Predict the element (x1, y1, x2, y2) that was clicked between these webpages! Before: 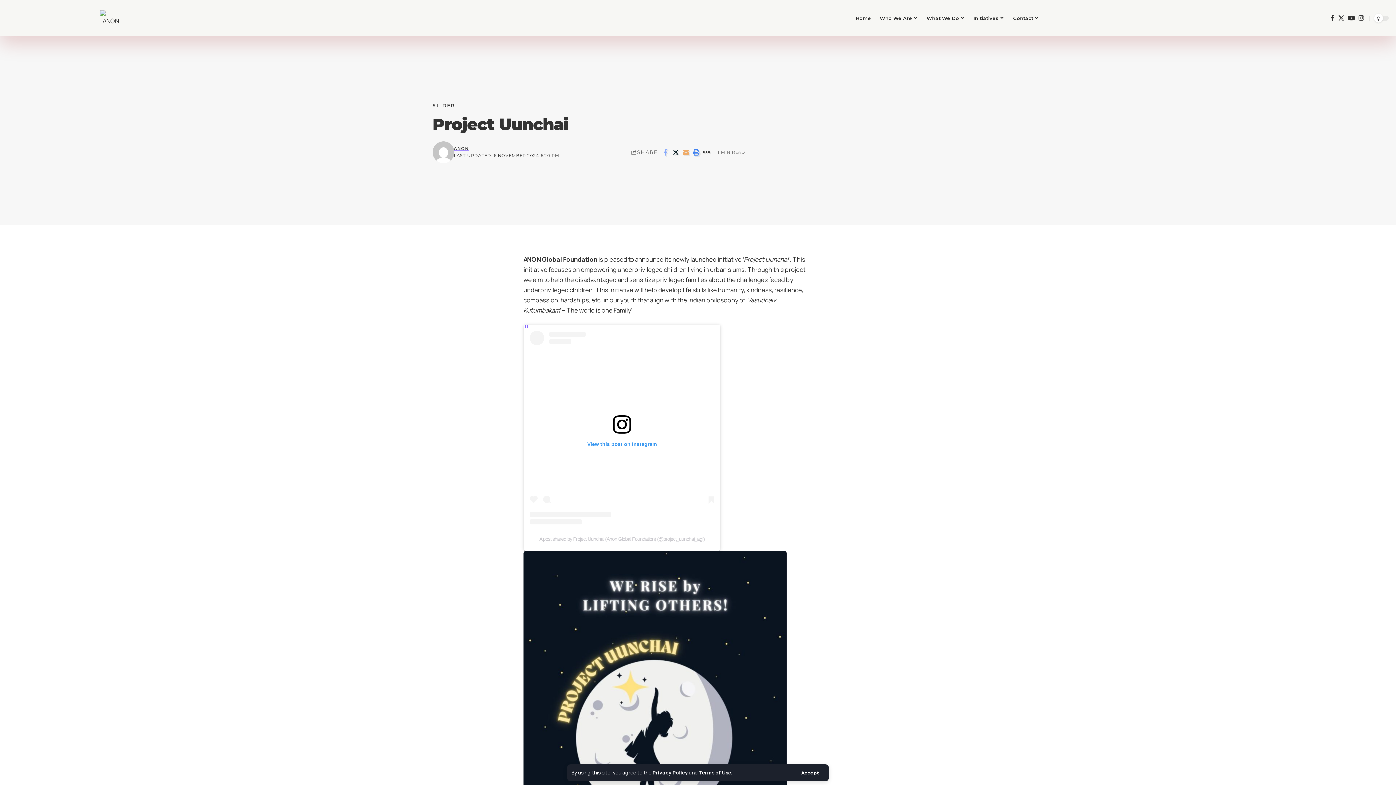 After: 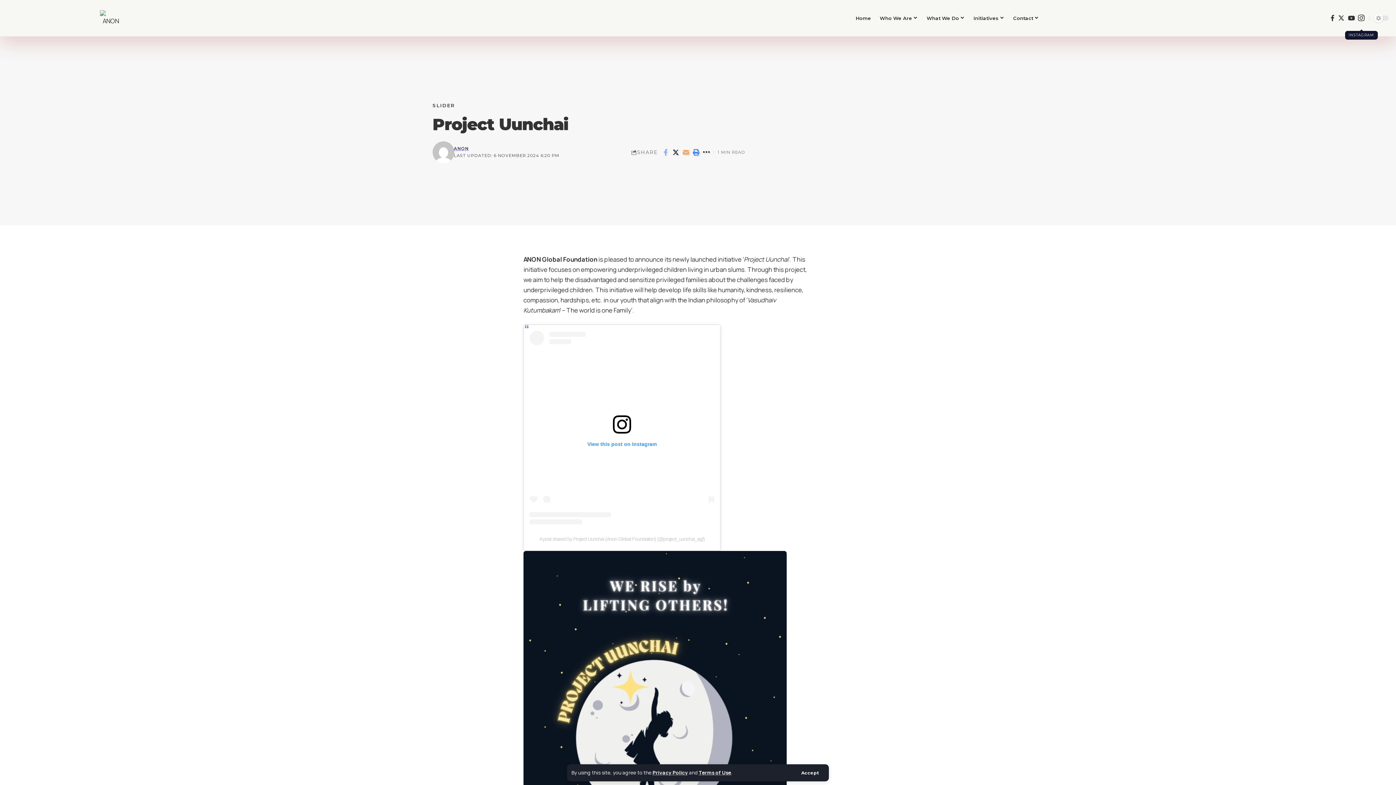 Action: label: Instagram bbox: (1357, 7, 1366, 29)